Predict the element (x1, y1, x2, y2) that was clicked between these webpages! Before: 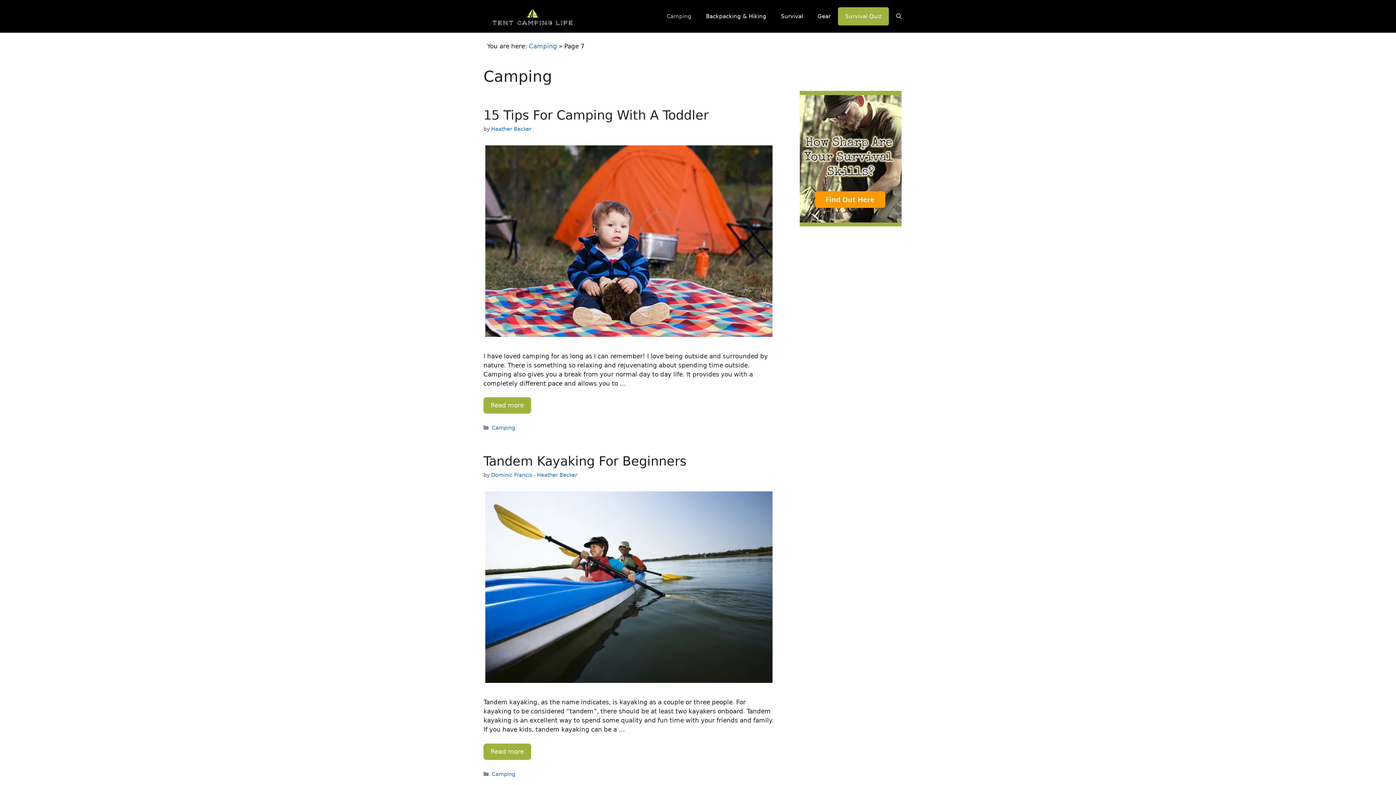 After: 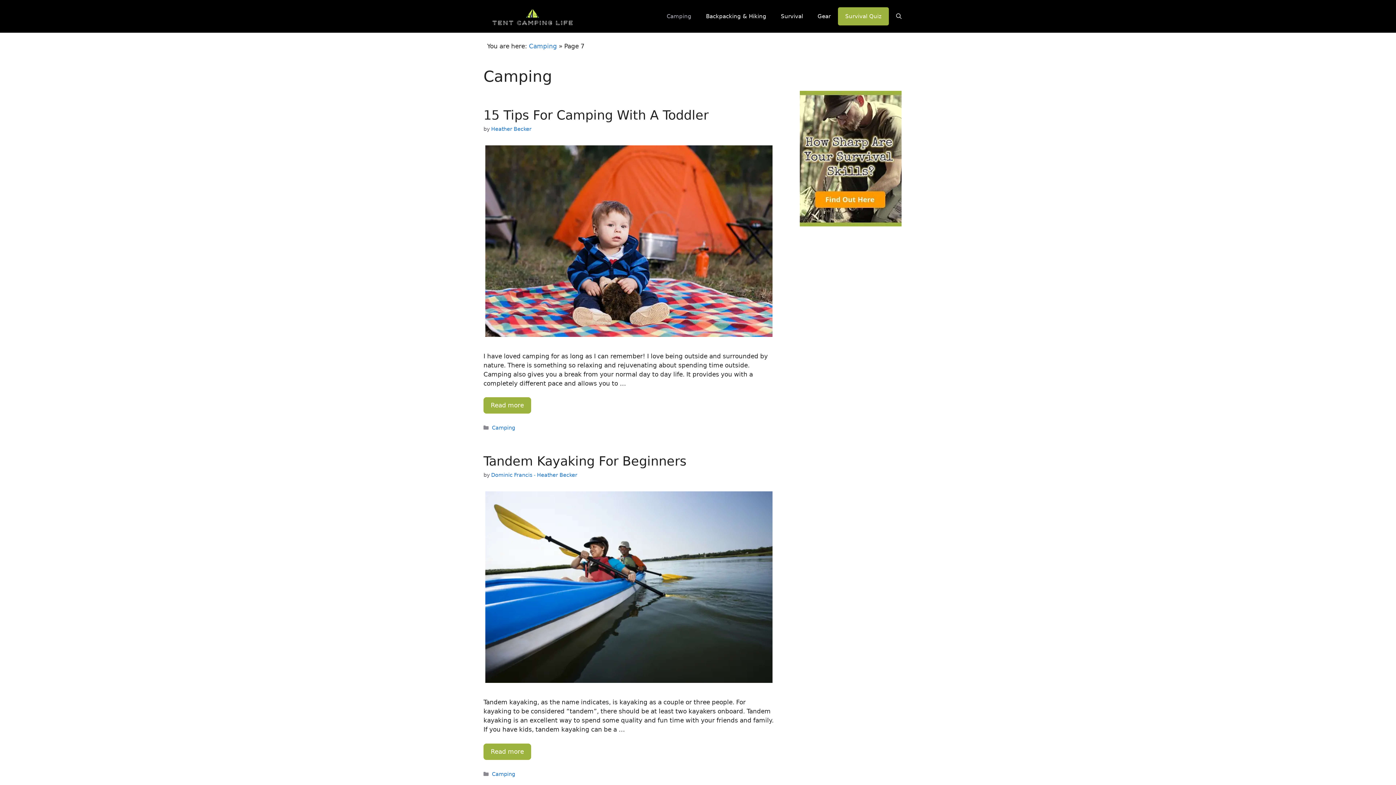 Action: bbox: (491, 472, 577, 478) label: Dominic Francis - Heather Becker